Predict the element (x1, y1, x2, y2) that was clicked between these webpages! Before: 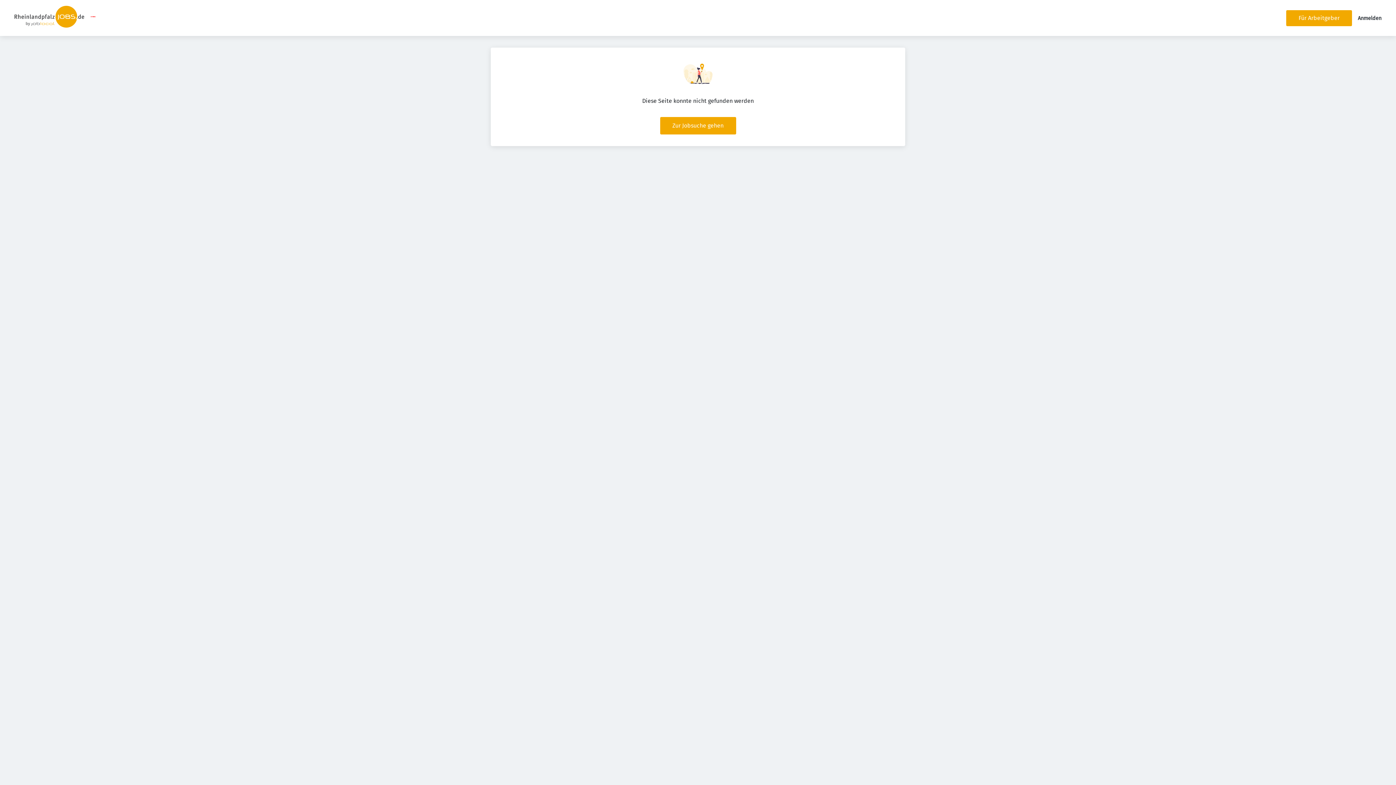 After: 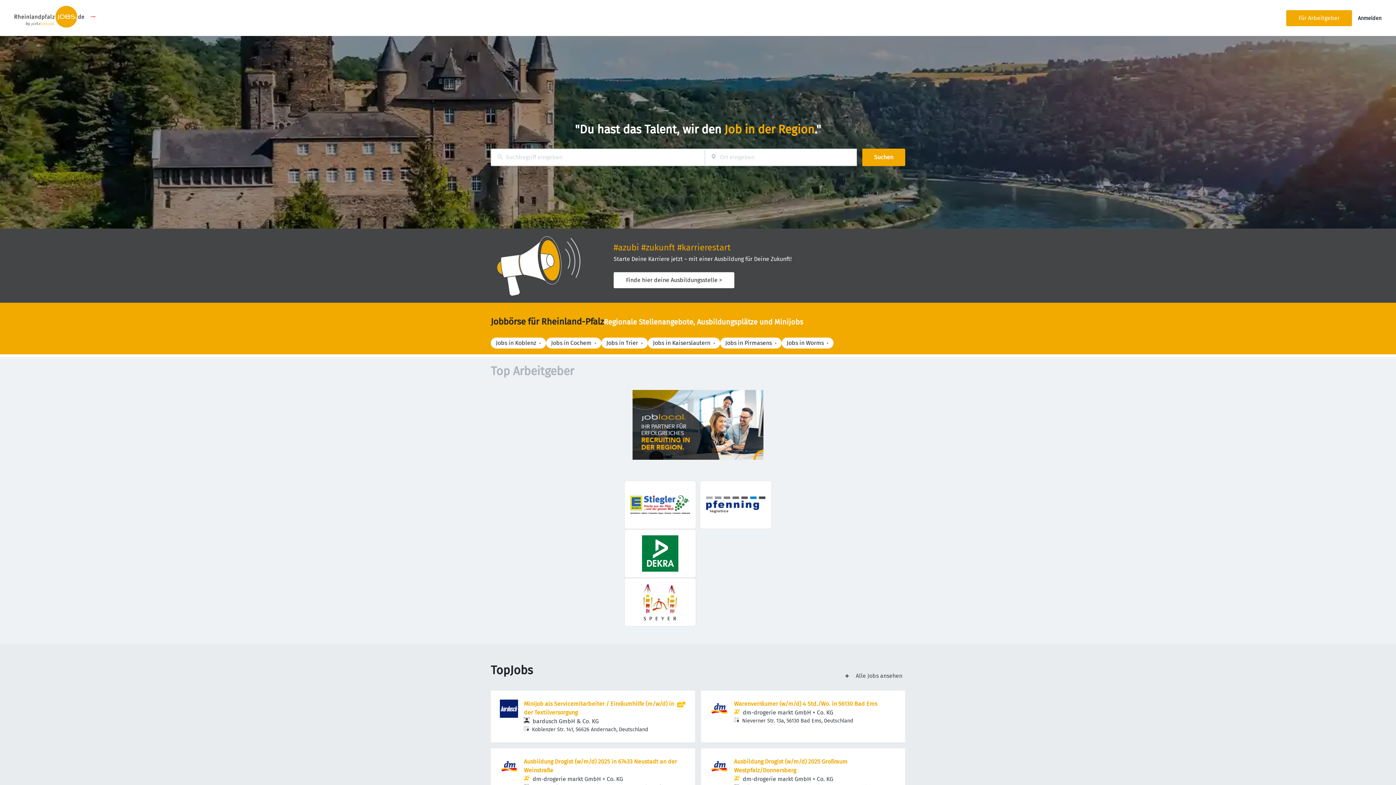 Action: bbox: (14, 5, 84, 30)